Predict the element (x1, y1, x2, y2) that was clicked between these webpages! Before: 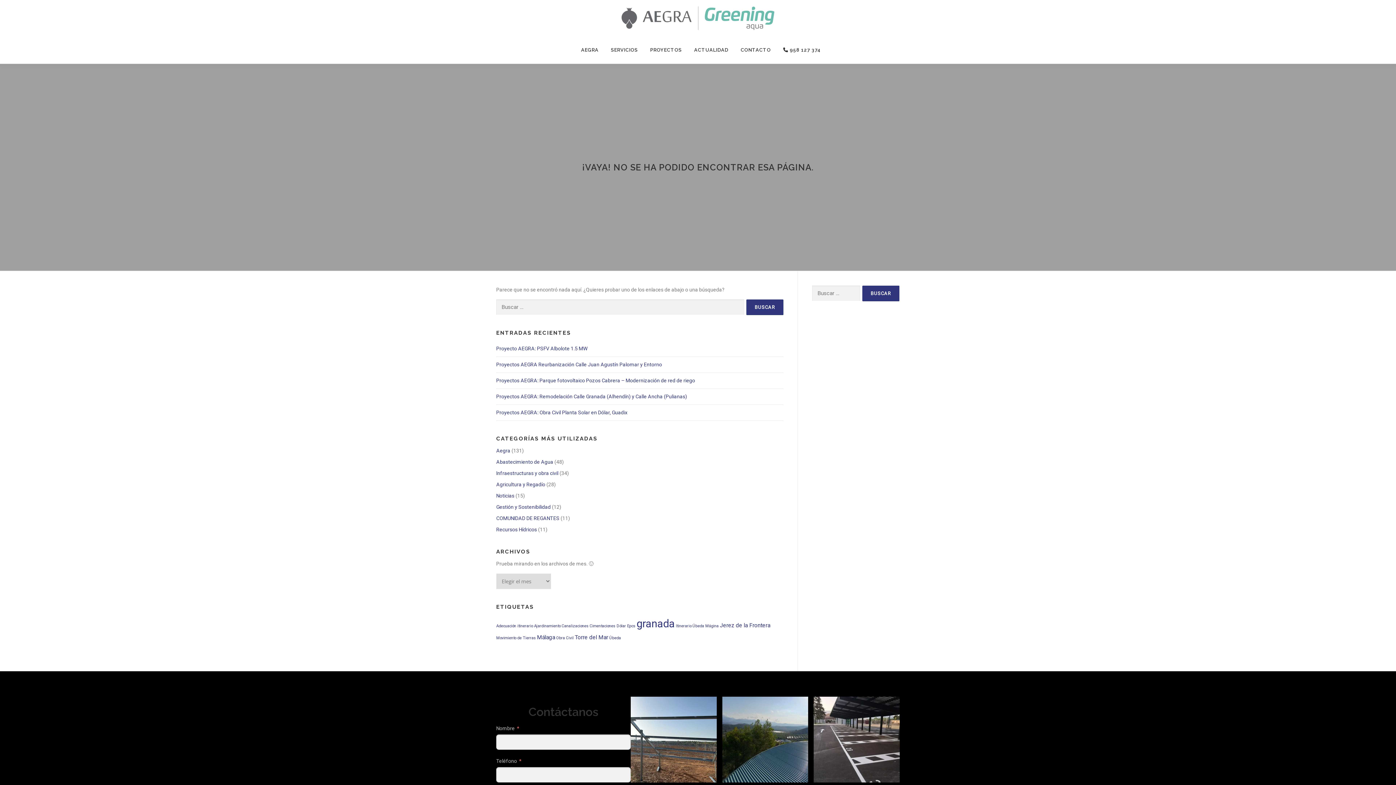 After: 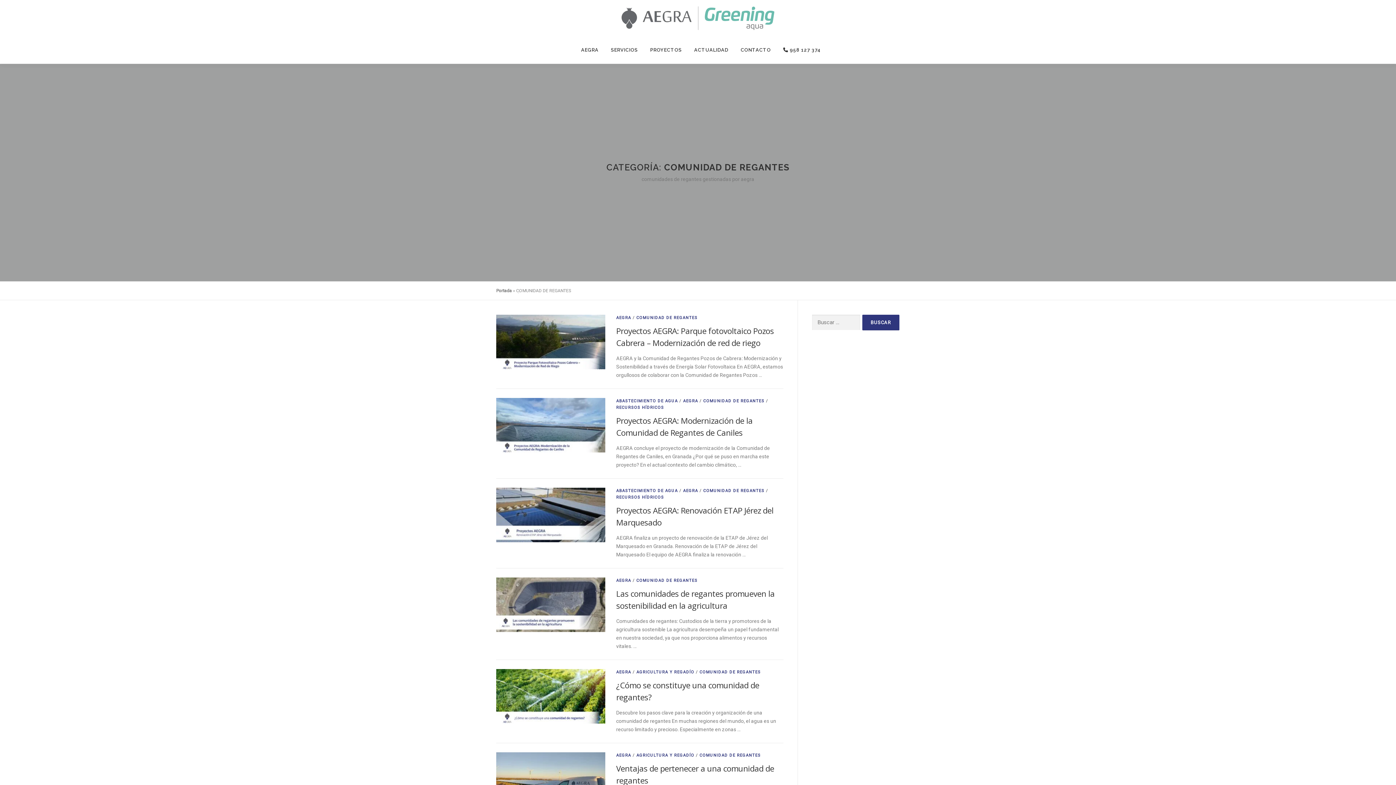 Action: bbox: (496, 515, 559, 521) label: COMUNIDAD DE REGANTES